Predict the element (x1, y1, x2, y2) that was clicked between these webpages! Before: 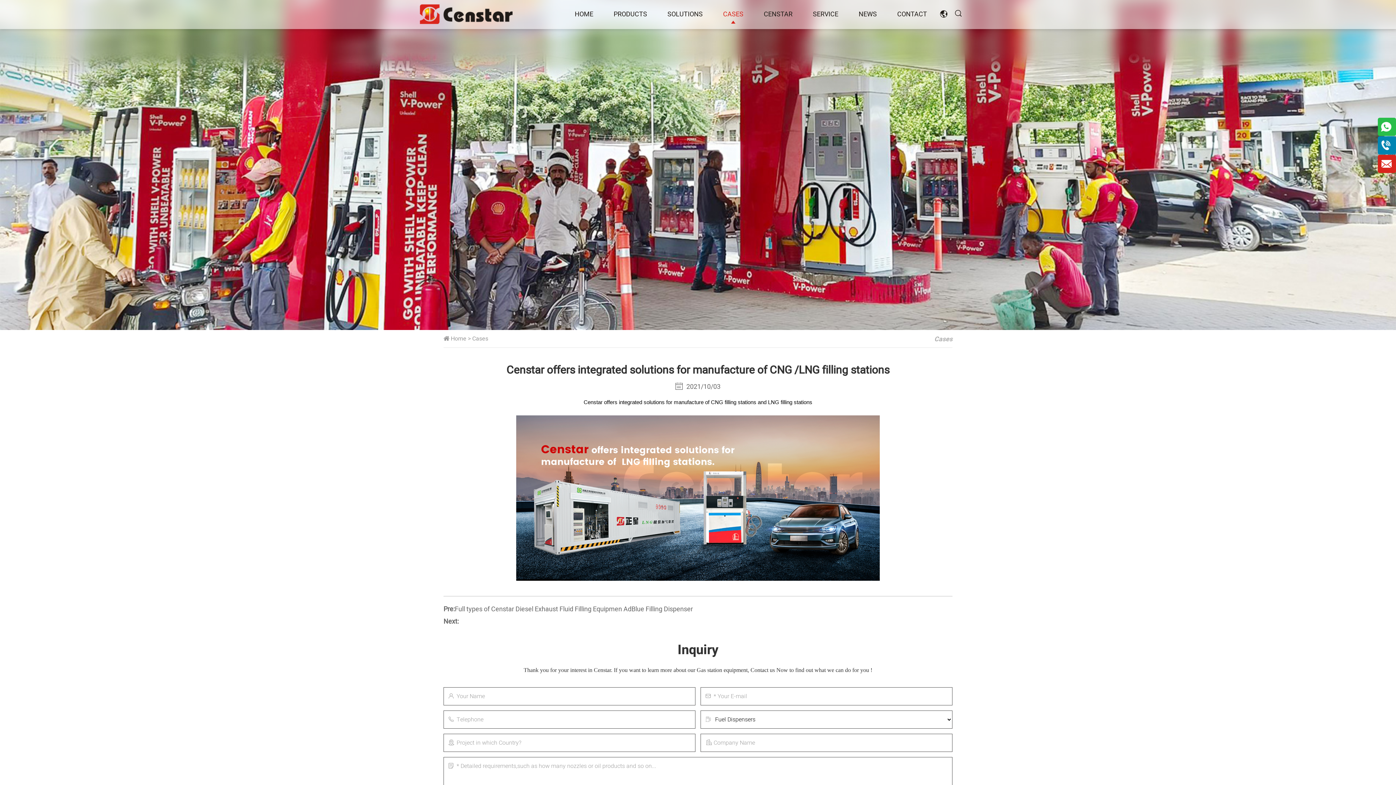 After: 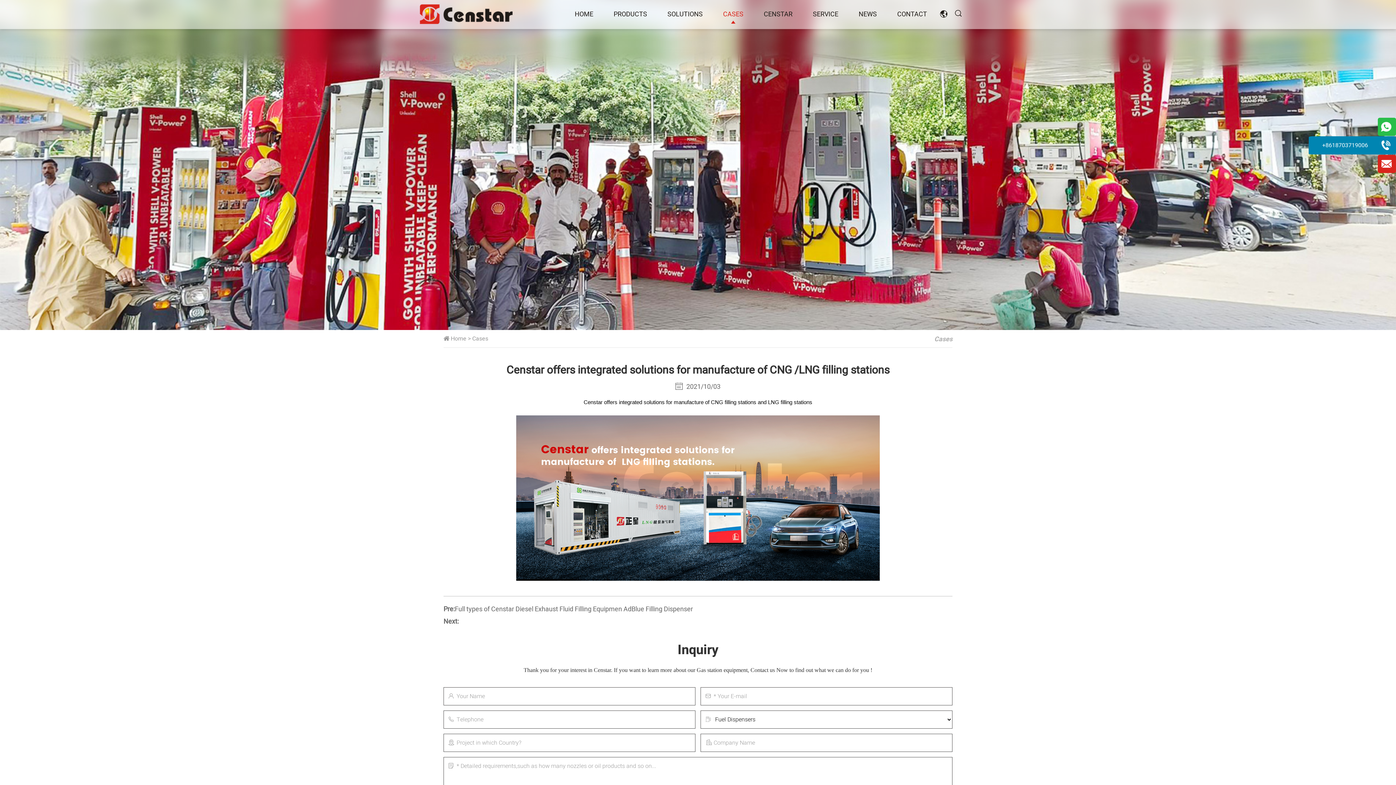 Action: label: +8618703719006 bbox: (1378, 136, 1396, 154)